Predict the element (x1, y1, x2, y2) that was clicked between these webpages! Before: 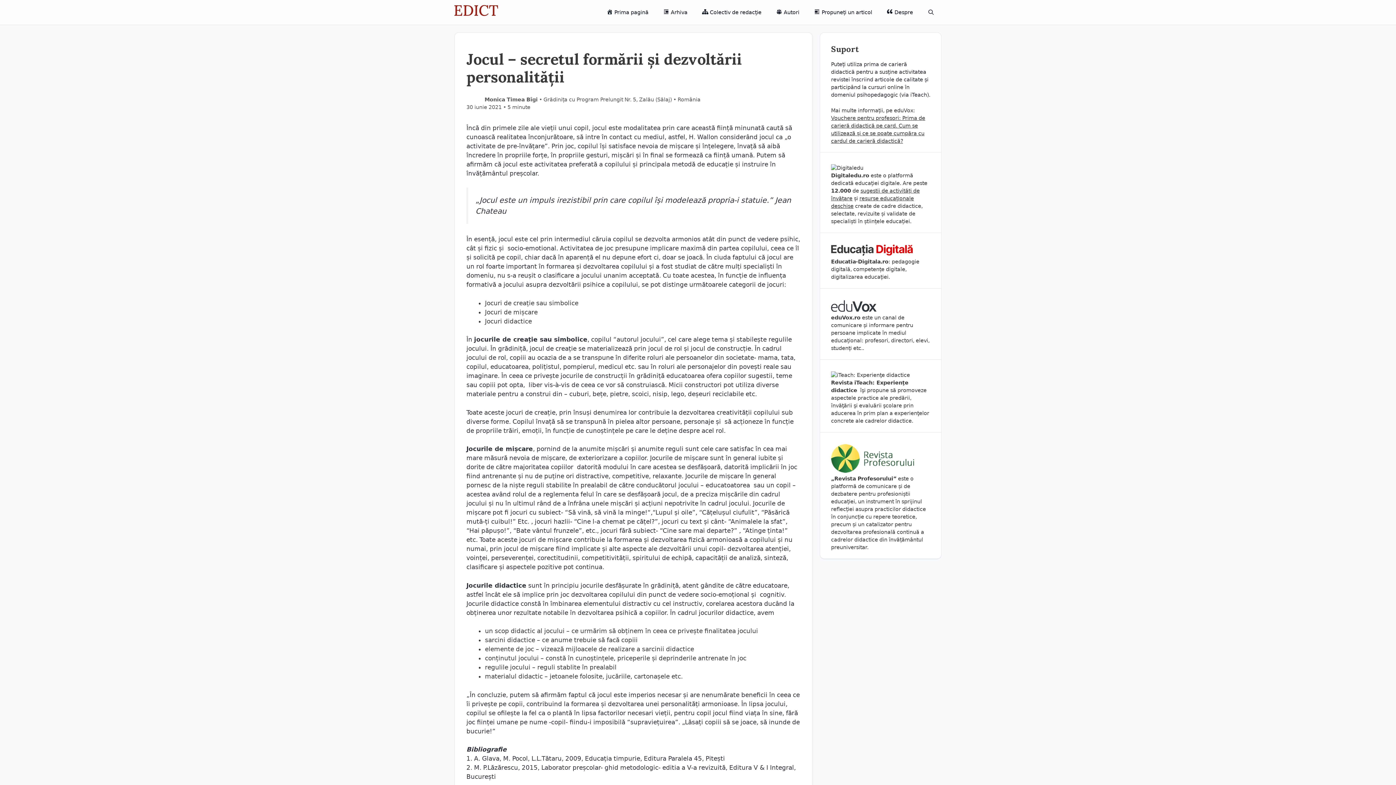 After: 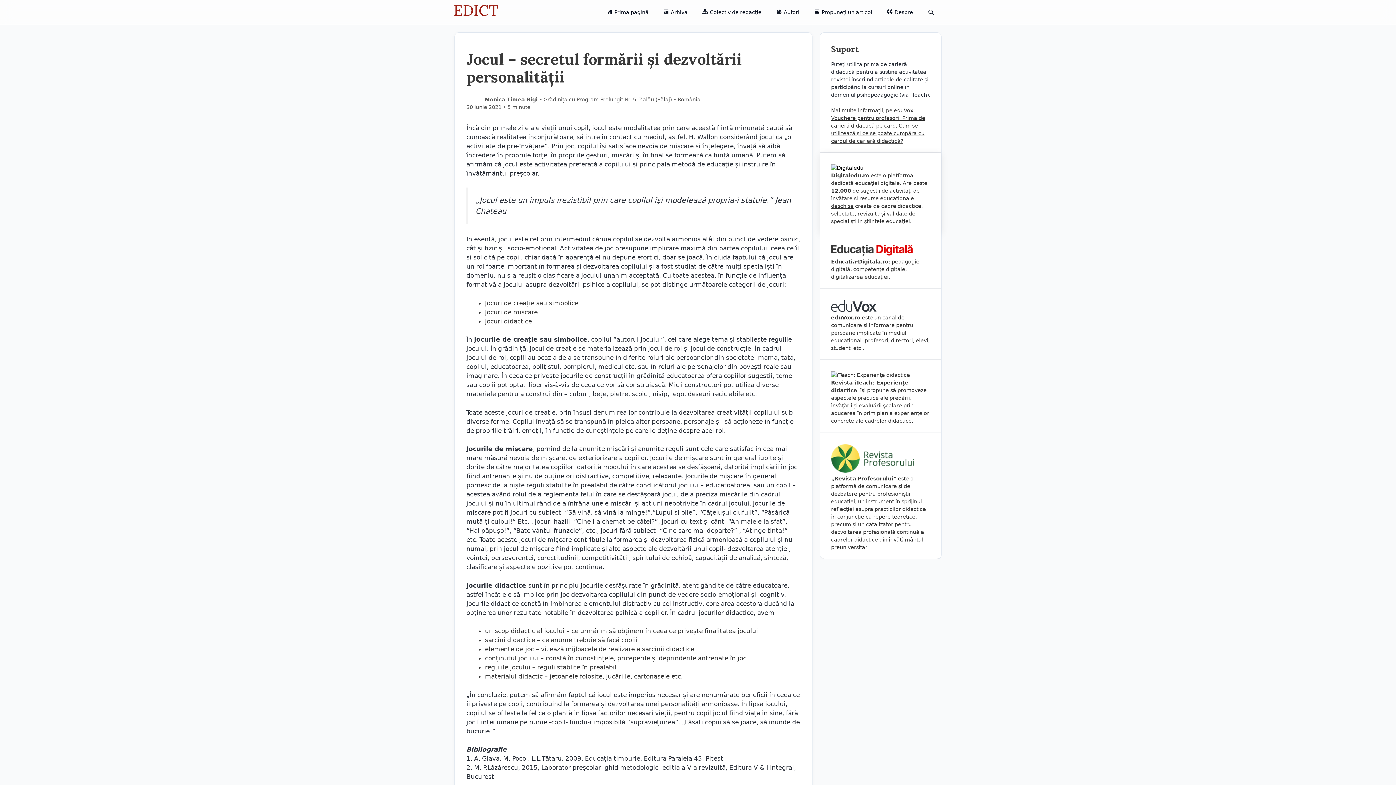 Action: bbox: (831, 165, 863, 170)